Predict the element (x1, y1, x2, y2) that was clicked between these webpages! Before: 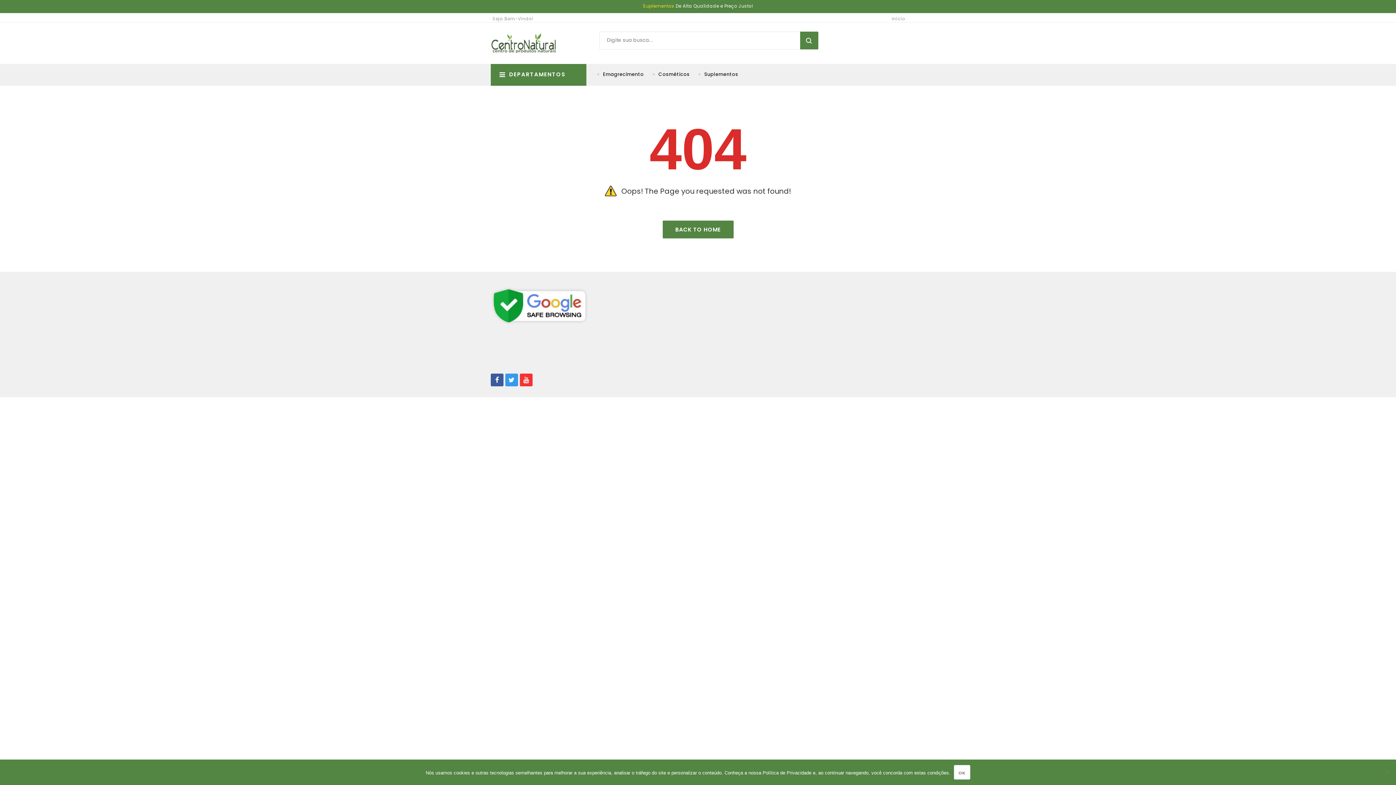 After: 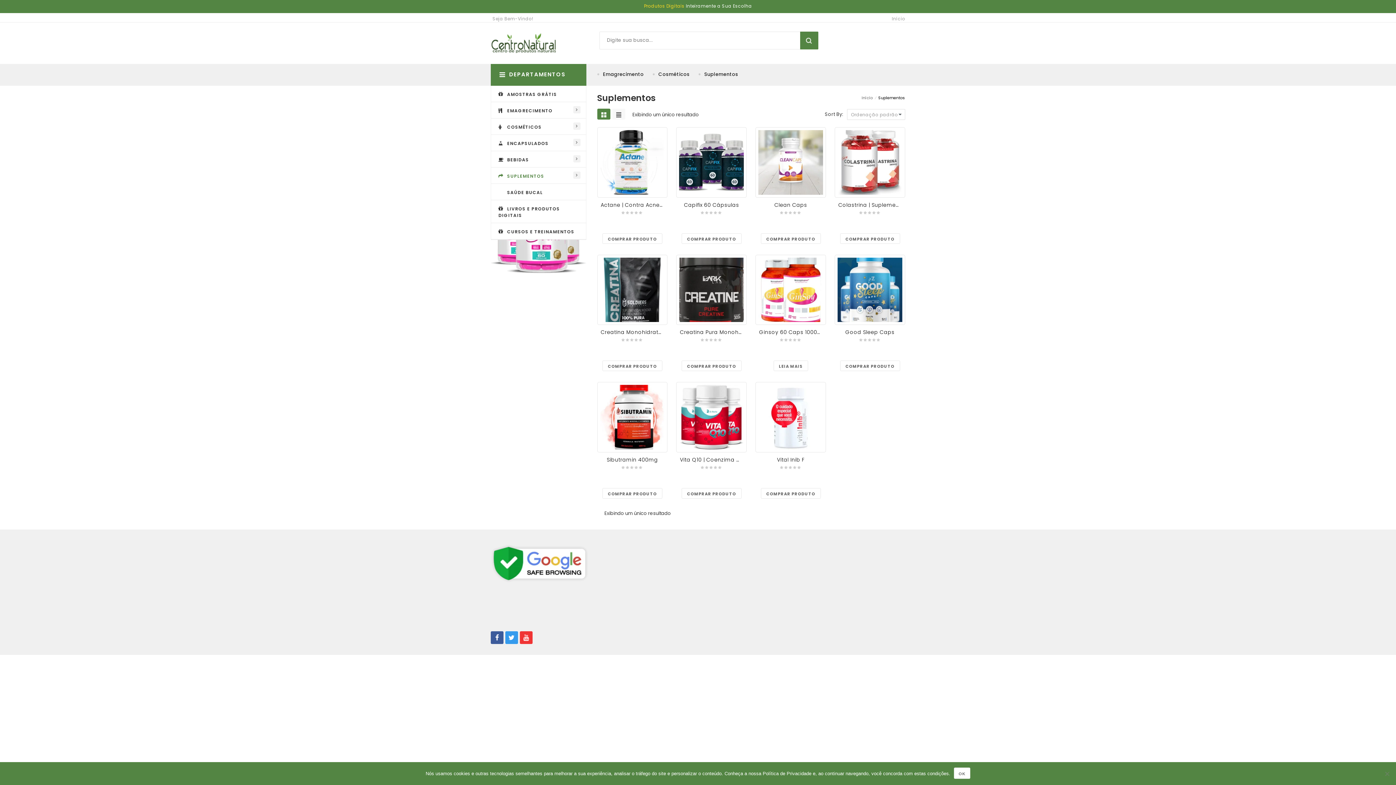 Action: label: Suplementos bbox: (698, 63, 742, 85)